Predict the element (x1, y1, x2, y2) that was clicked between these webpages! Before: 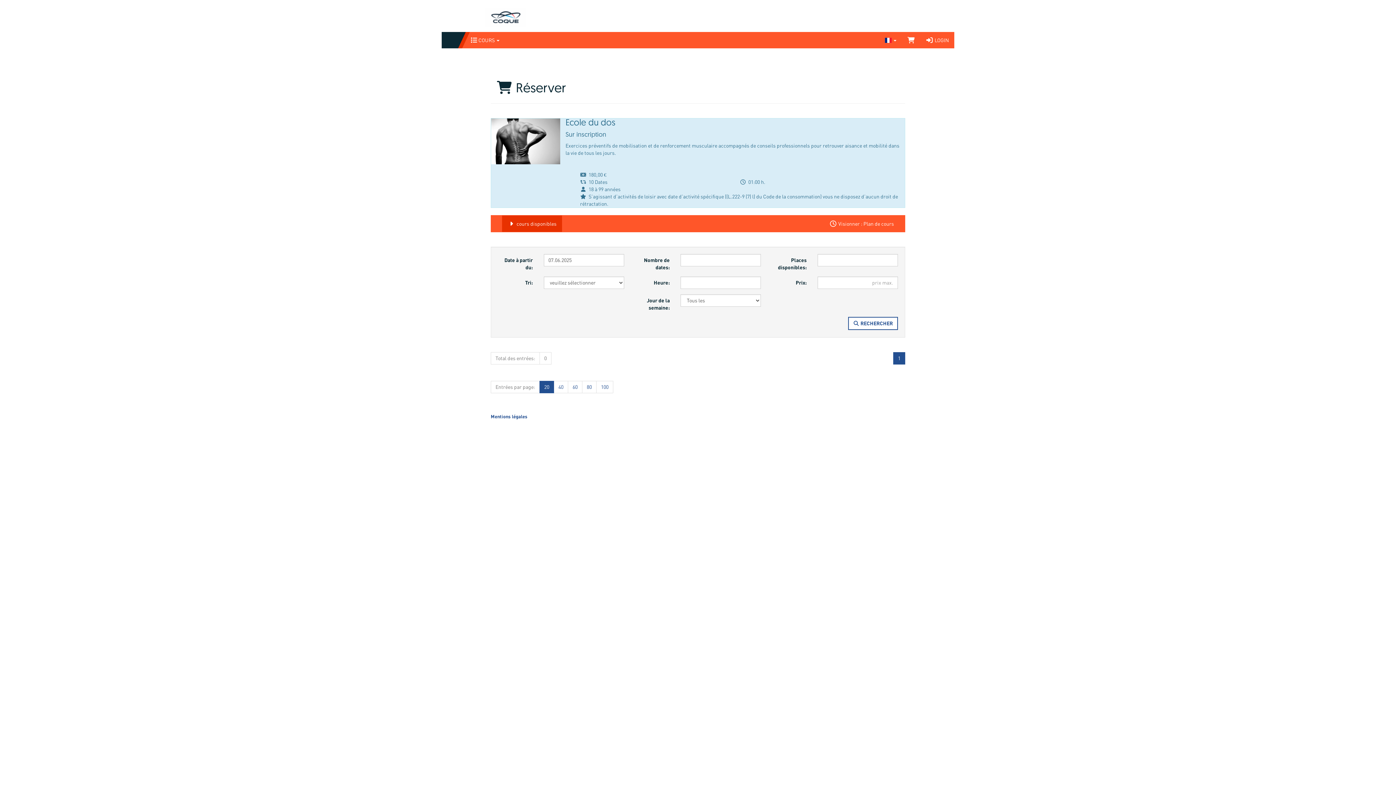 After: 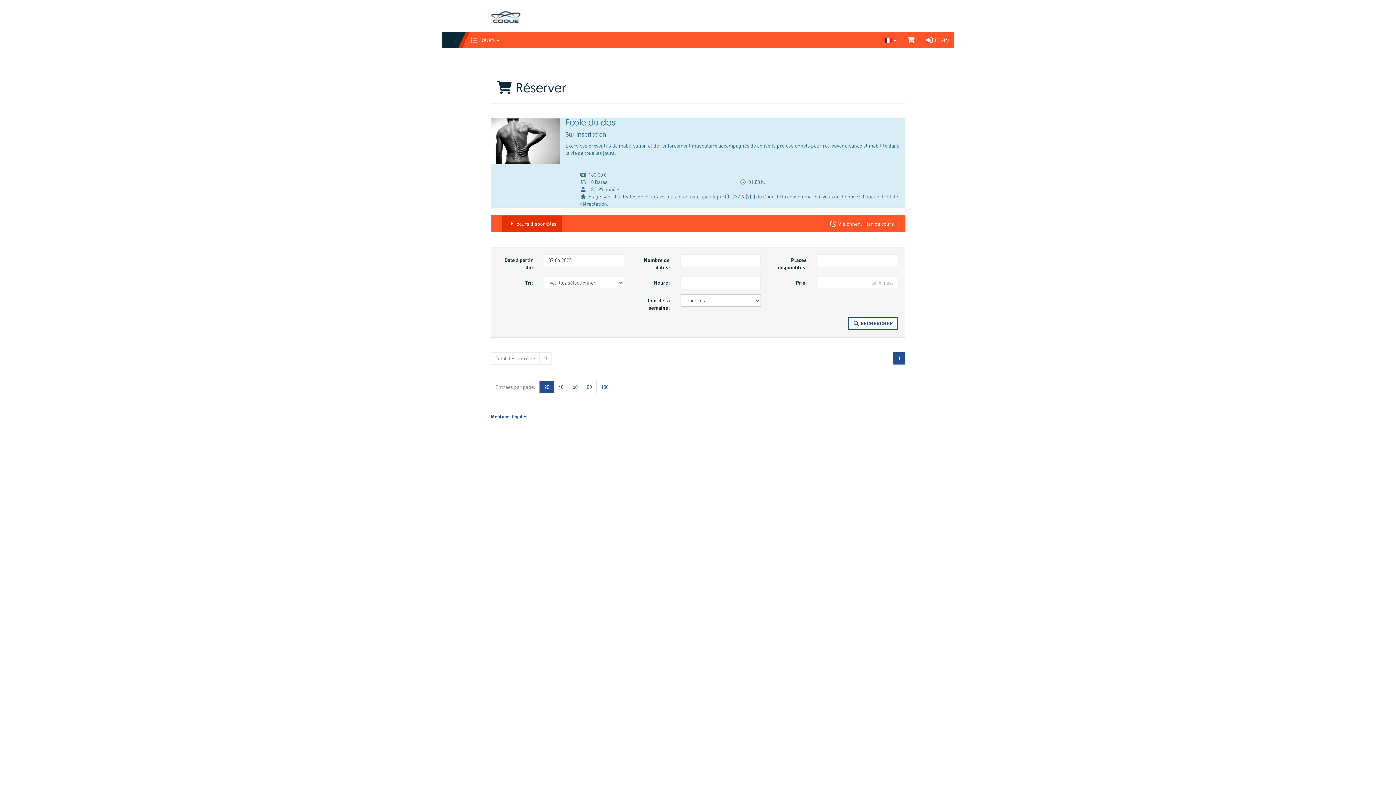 Action: bbox: (539, 381, 554, 393) label: 20